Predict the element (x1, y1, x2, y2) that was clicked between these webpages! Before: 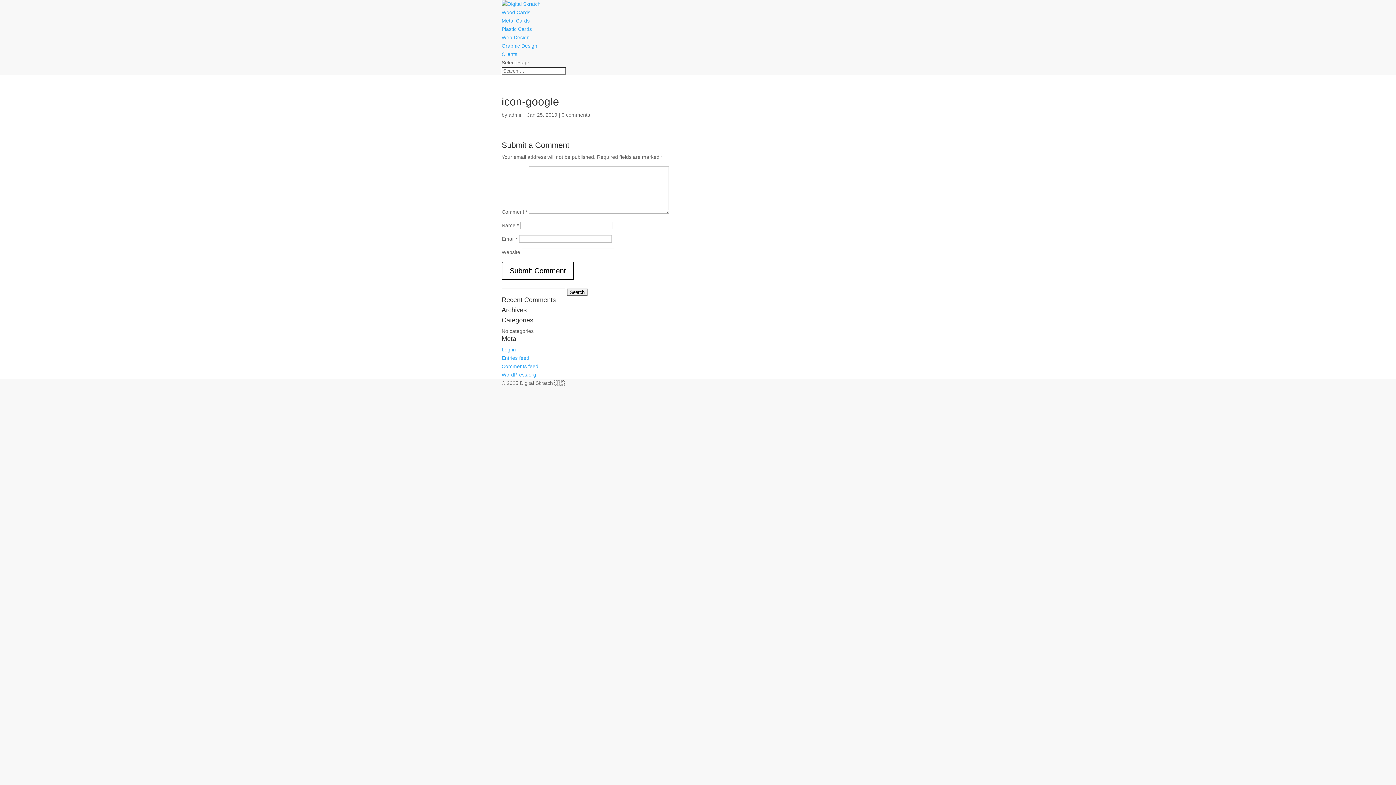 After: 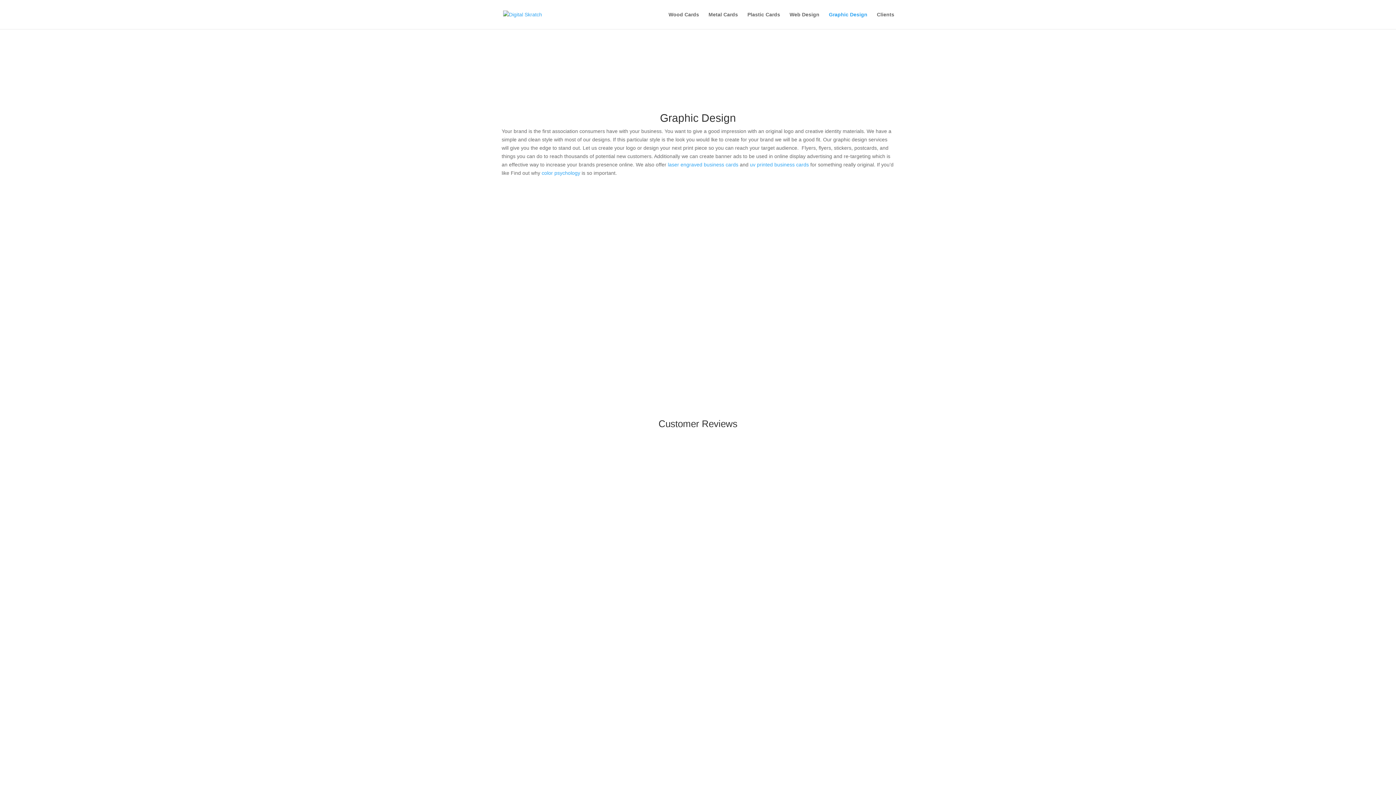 Action: bbox: (501, 42, 537, 48) label: Graphic Design